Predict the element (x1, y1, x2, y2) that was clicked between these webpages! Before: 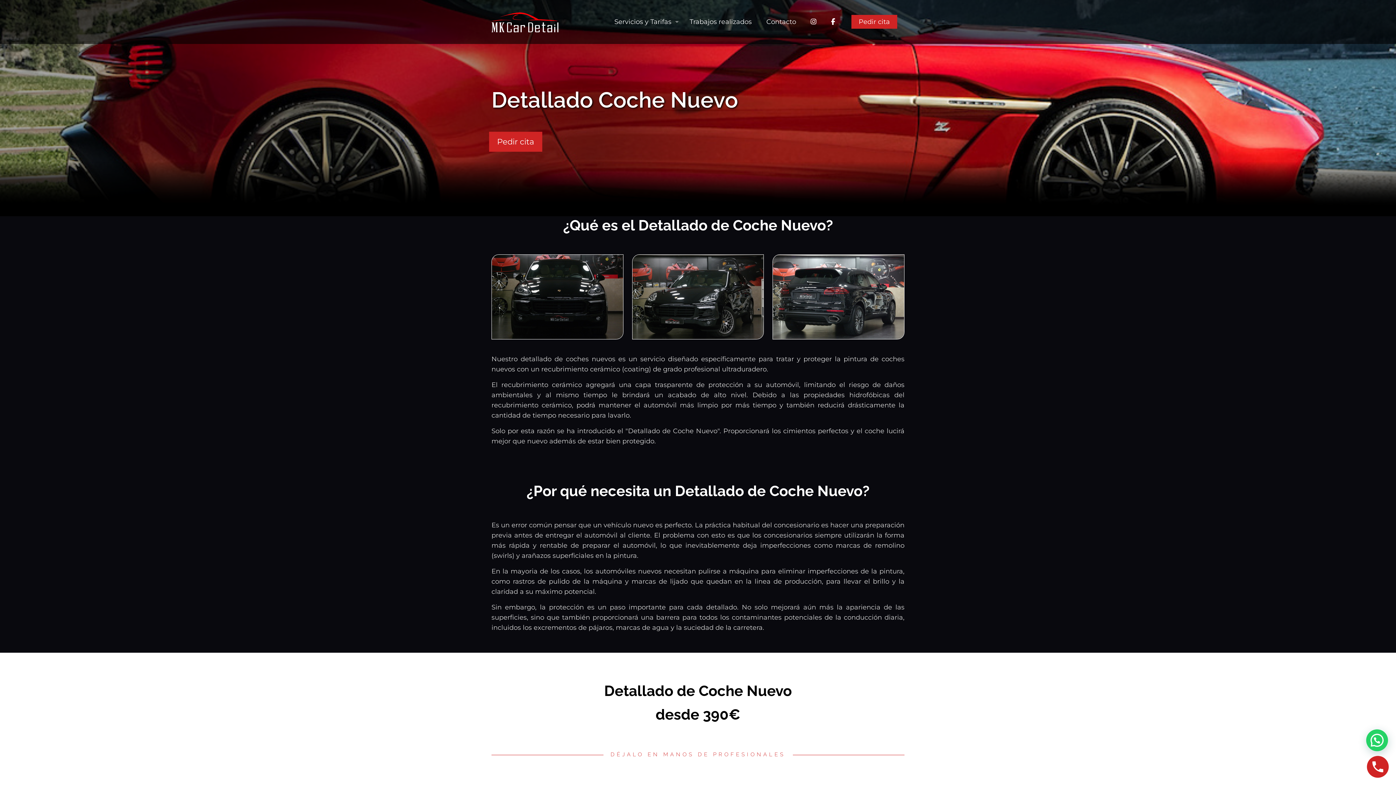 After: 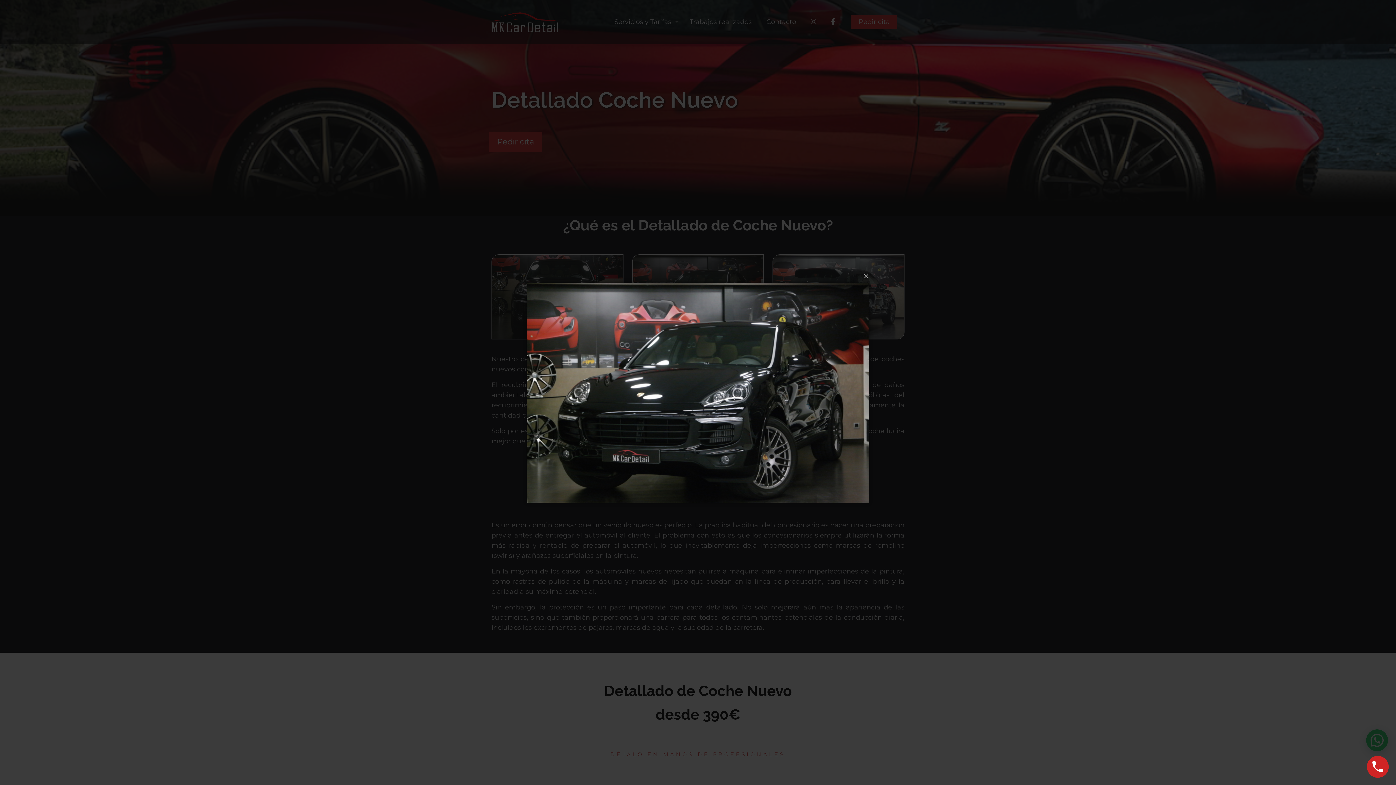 Action: bbox: (632, 254, 763, 339)